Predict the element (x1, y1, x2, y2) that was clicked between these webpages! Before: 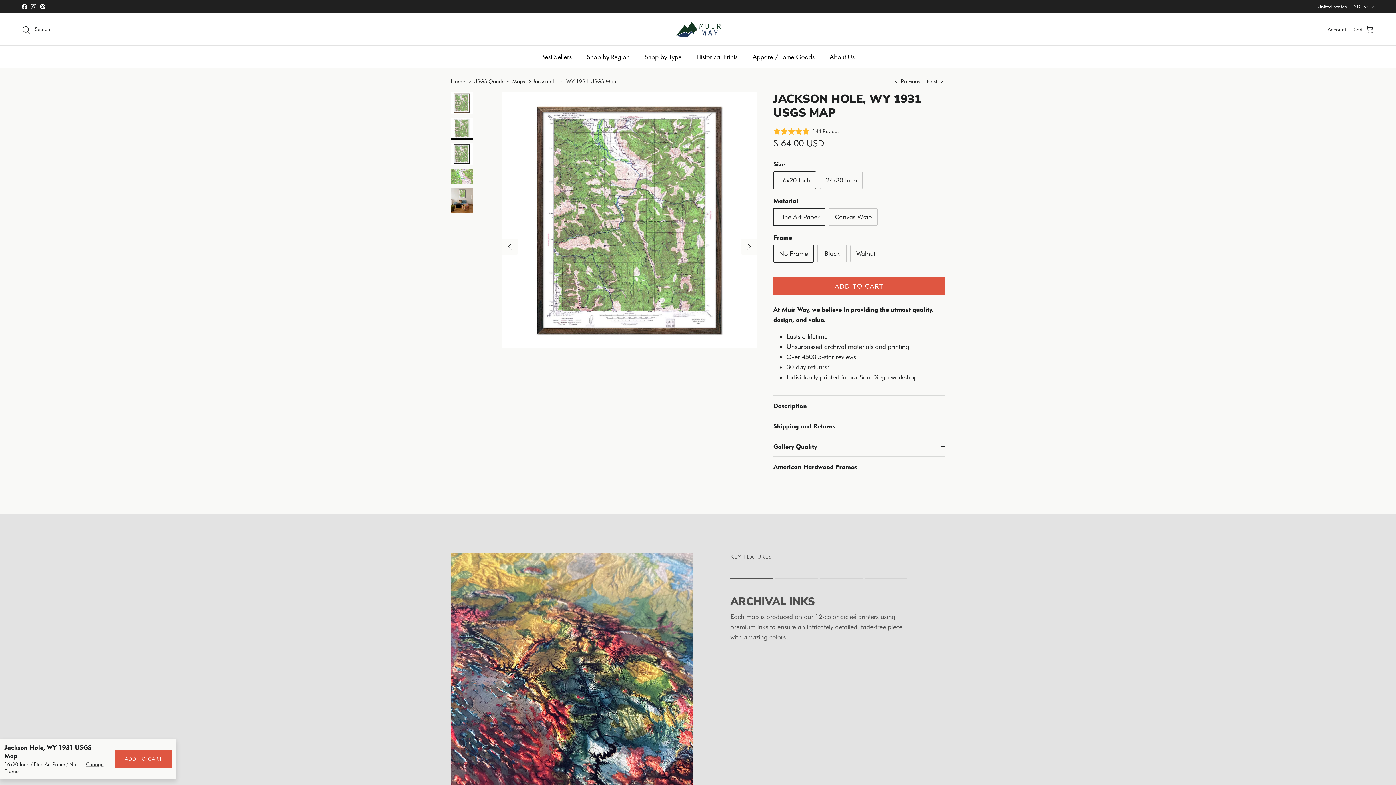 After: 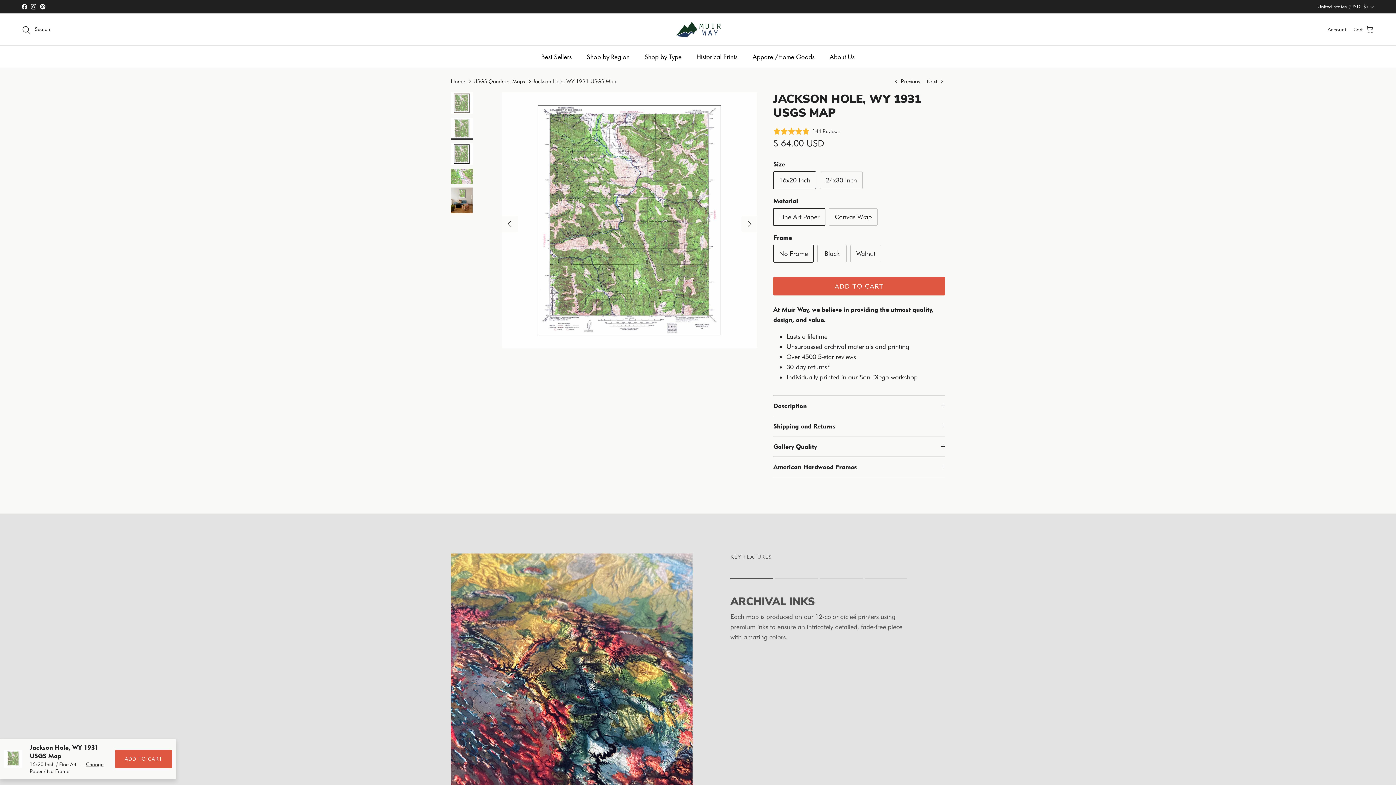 Action: label: Instagram bbox: (30, 4, 36, 9)